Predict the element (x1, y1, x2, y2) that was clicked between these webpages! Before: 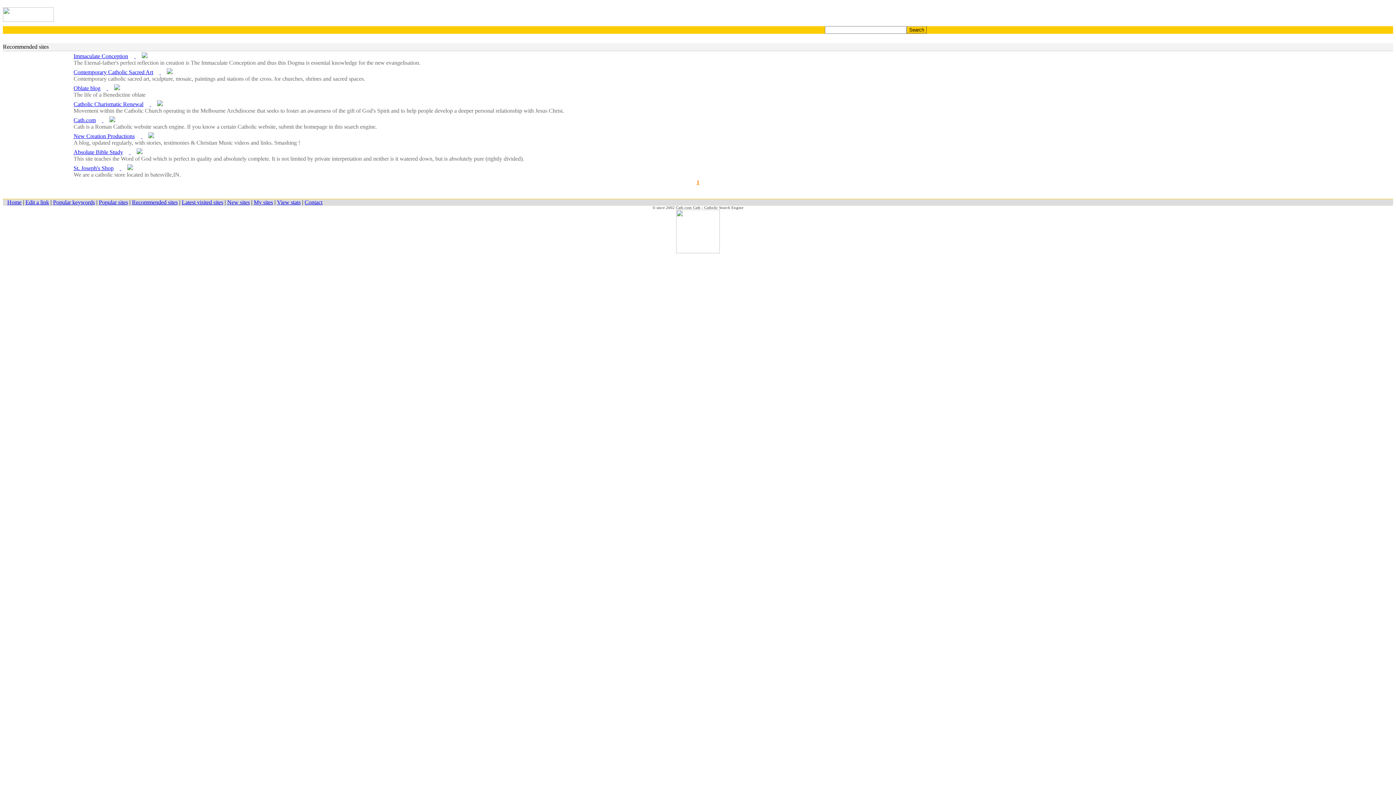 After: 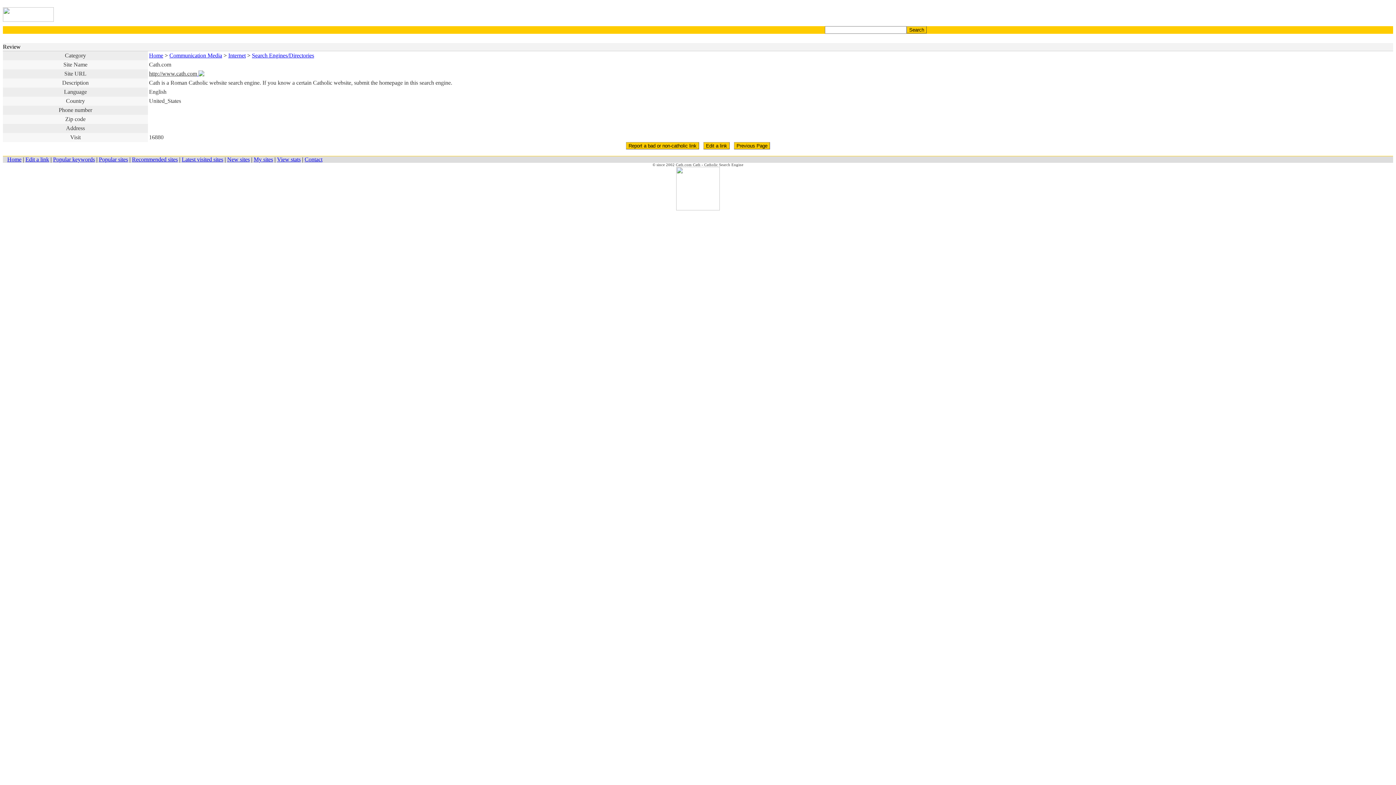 Action: bbox: (98, 117, 107, 123) label:  